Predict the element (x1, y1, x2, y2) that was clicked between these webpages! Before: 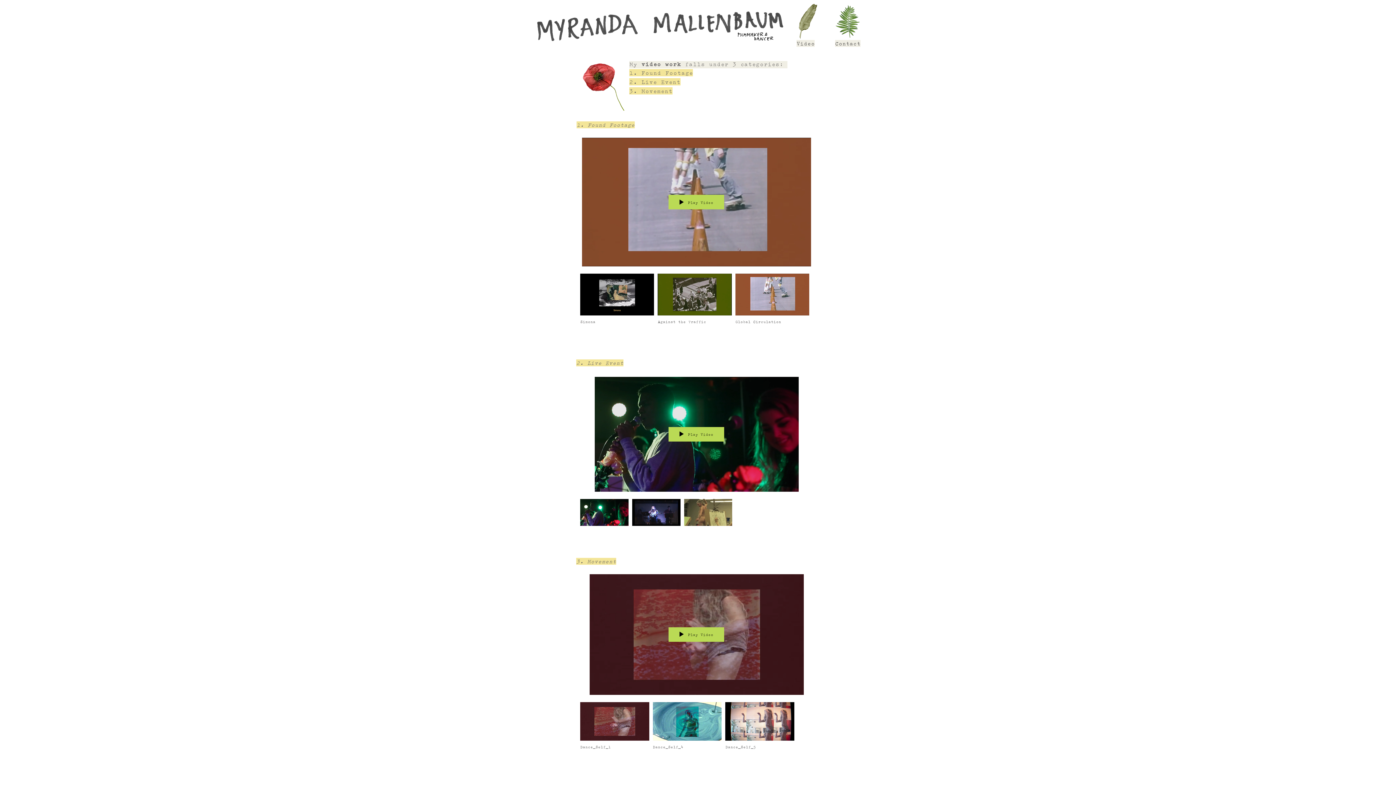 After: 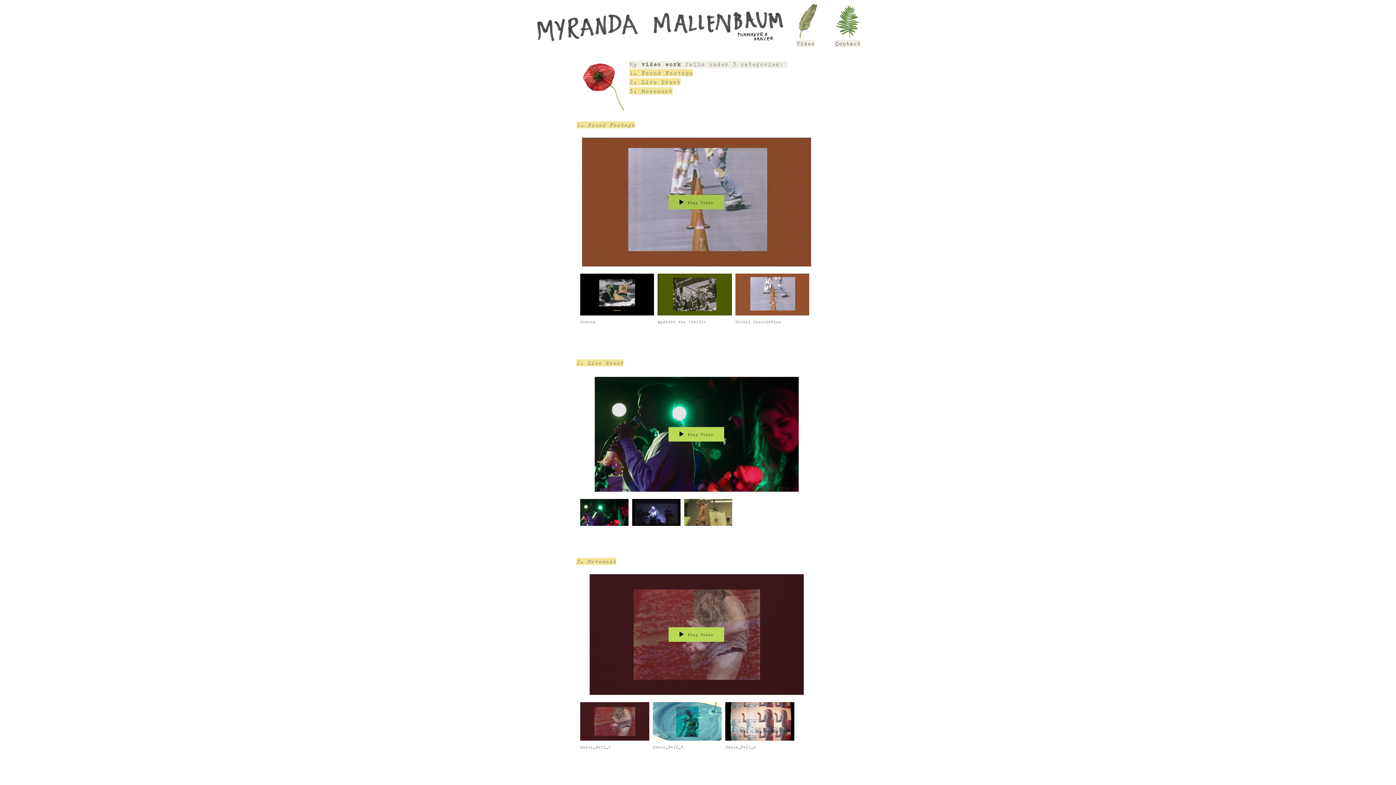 Action: bbox: (668, 194, 724, 209) label: Play Video